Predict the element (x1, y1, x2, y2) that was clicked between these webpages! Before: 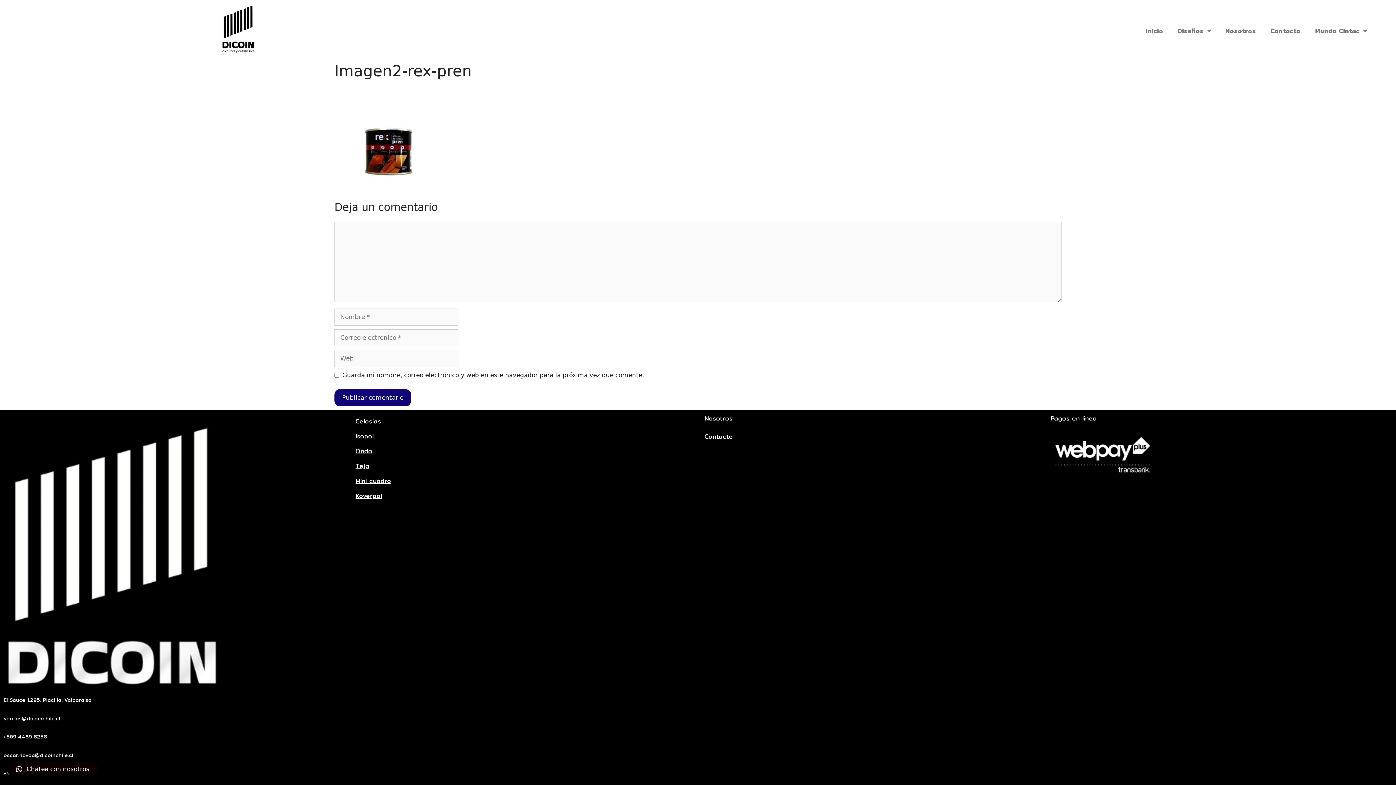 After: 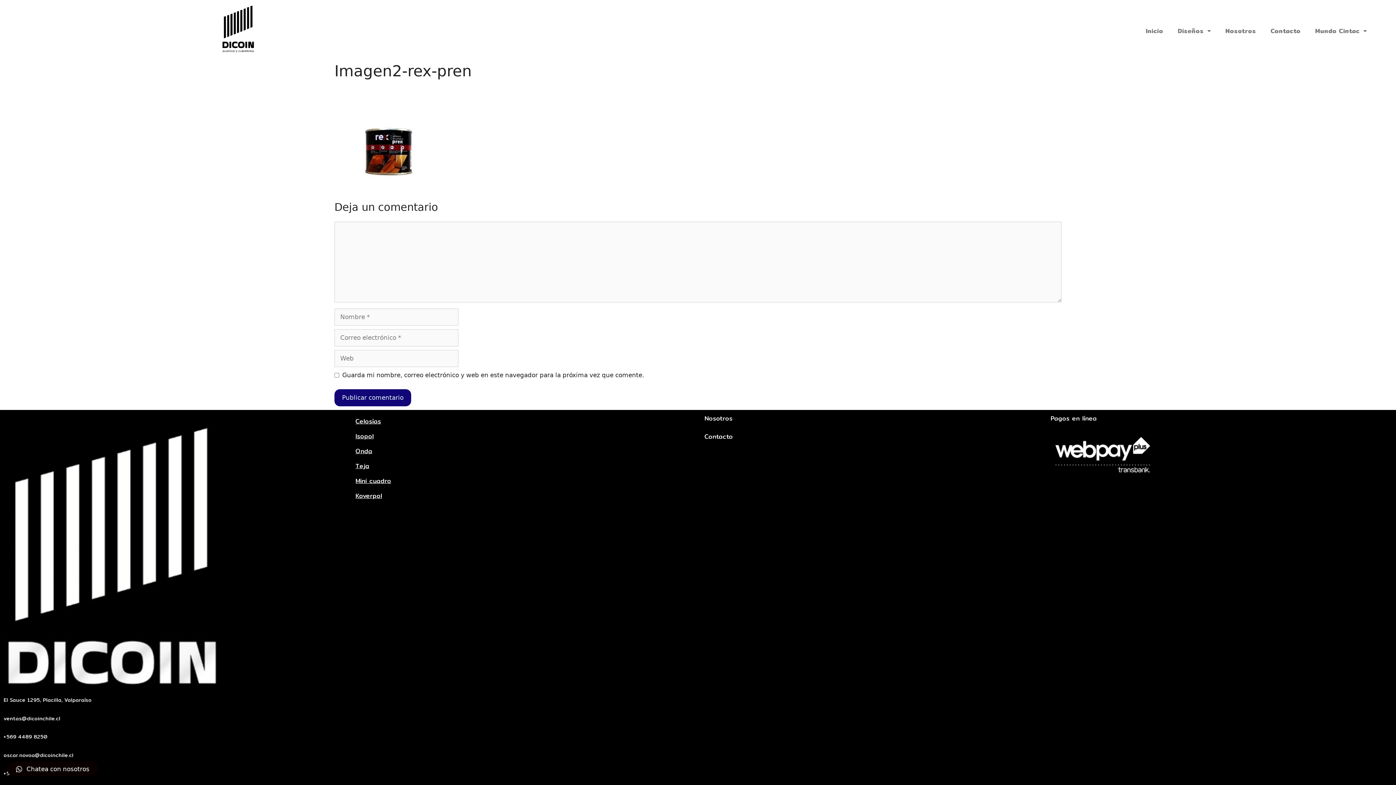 Action: bbox: (7, 762, 98, 776) label: Chatea con nosotros